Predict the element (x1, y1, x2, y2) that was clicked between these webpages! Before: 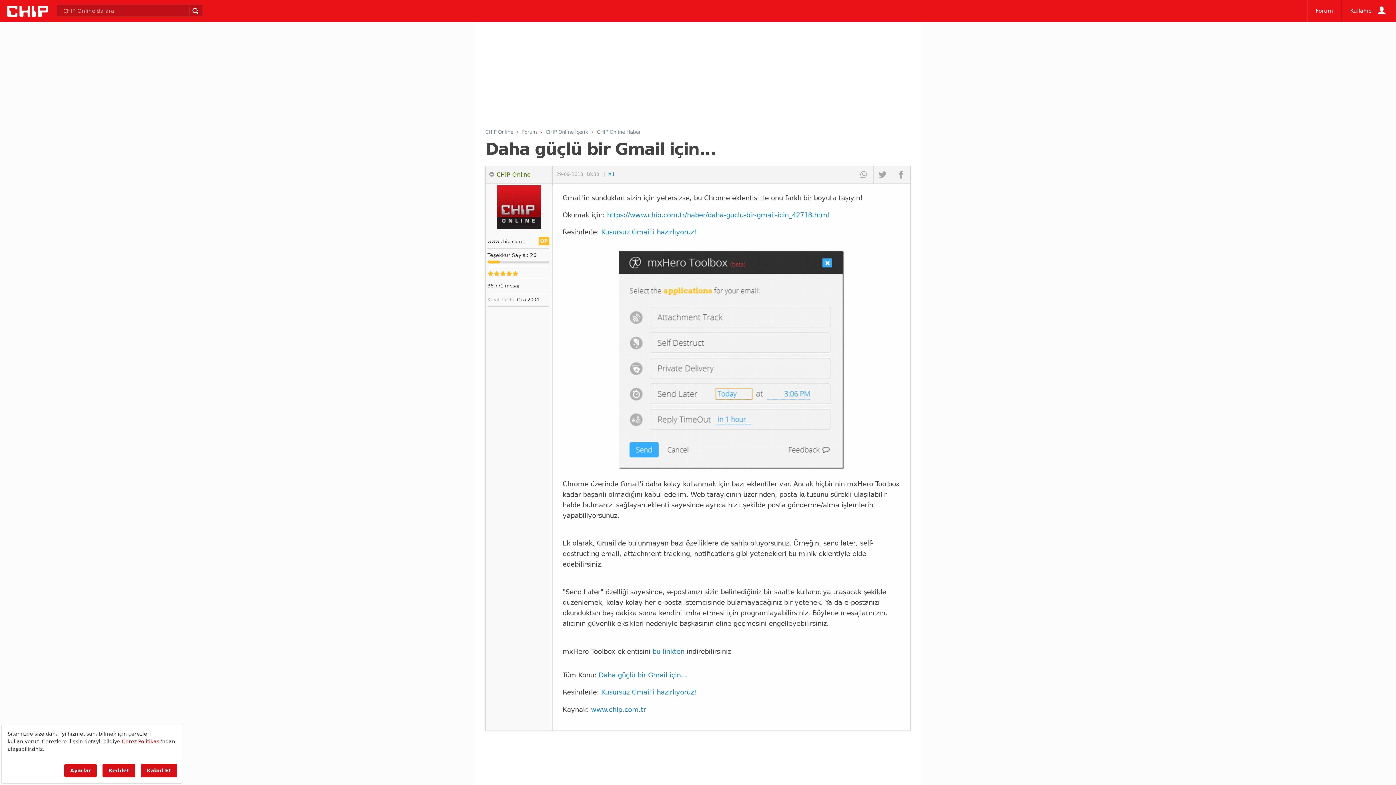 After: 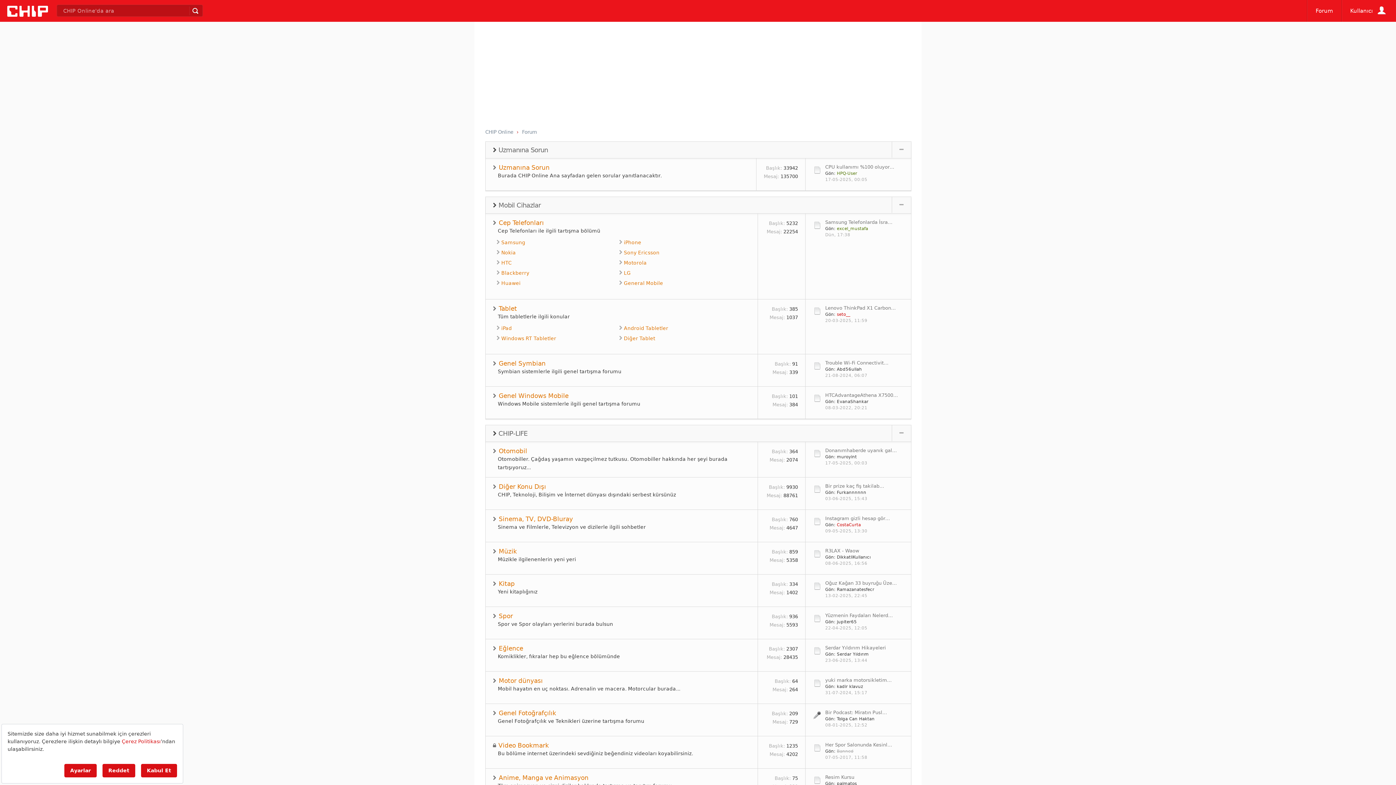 Action: bbox: (7, 11, 47, 18)